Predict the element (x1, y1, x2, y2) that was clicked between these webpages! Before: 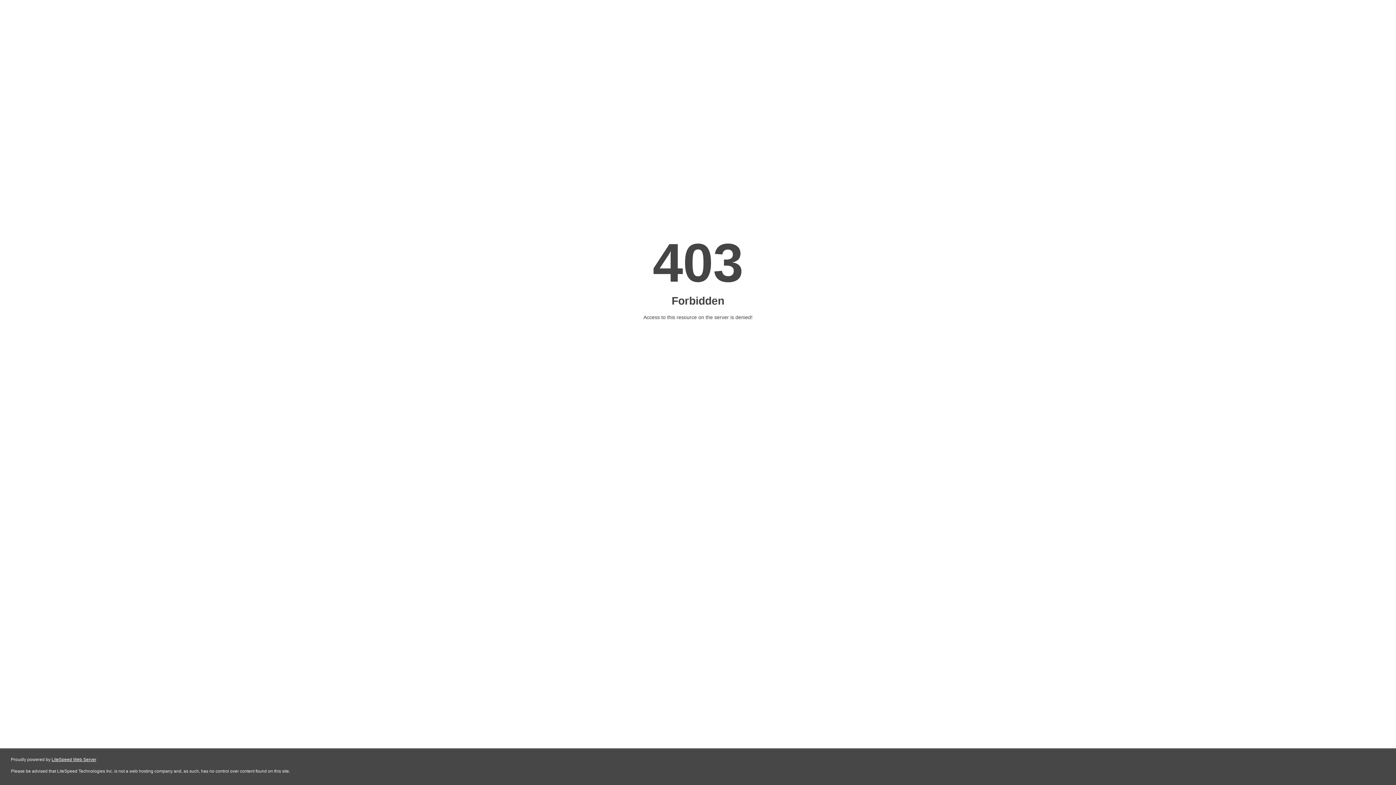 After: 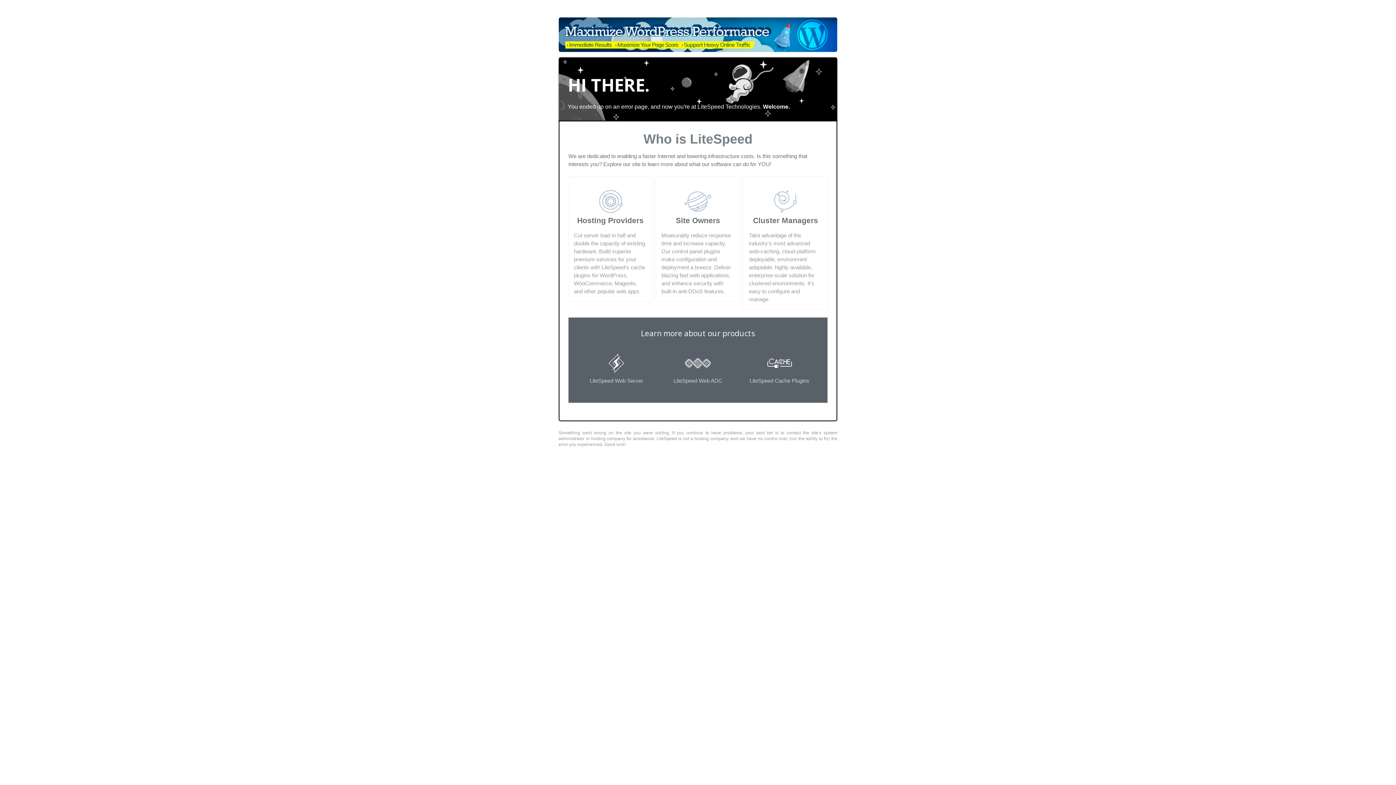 Action: label: LiteSpeed Web Server bbox: (51, 757, 96, 762)